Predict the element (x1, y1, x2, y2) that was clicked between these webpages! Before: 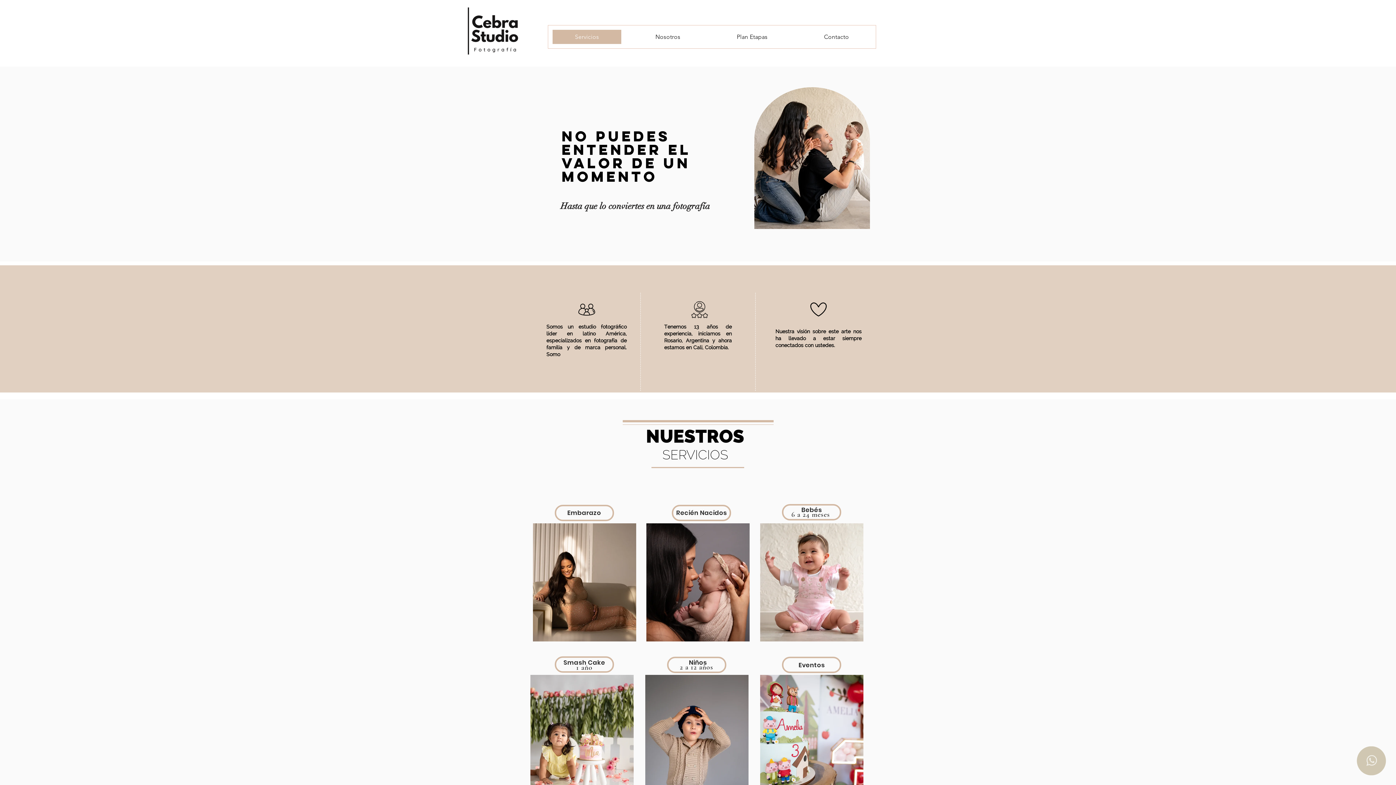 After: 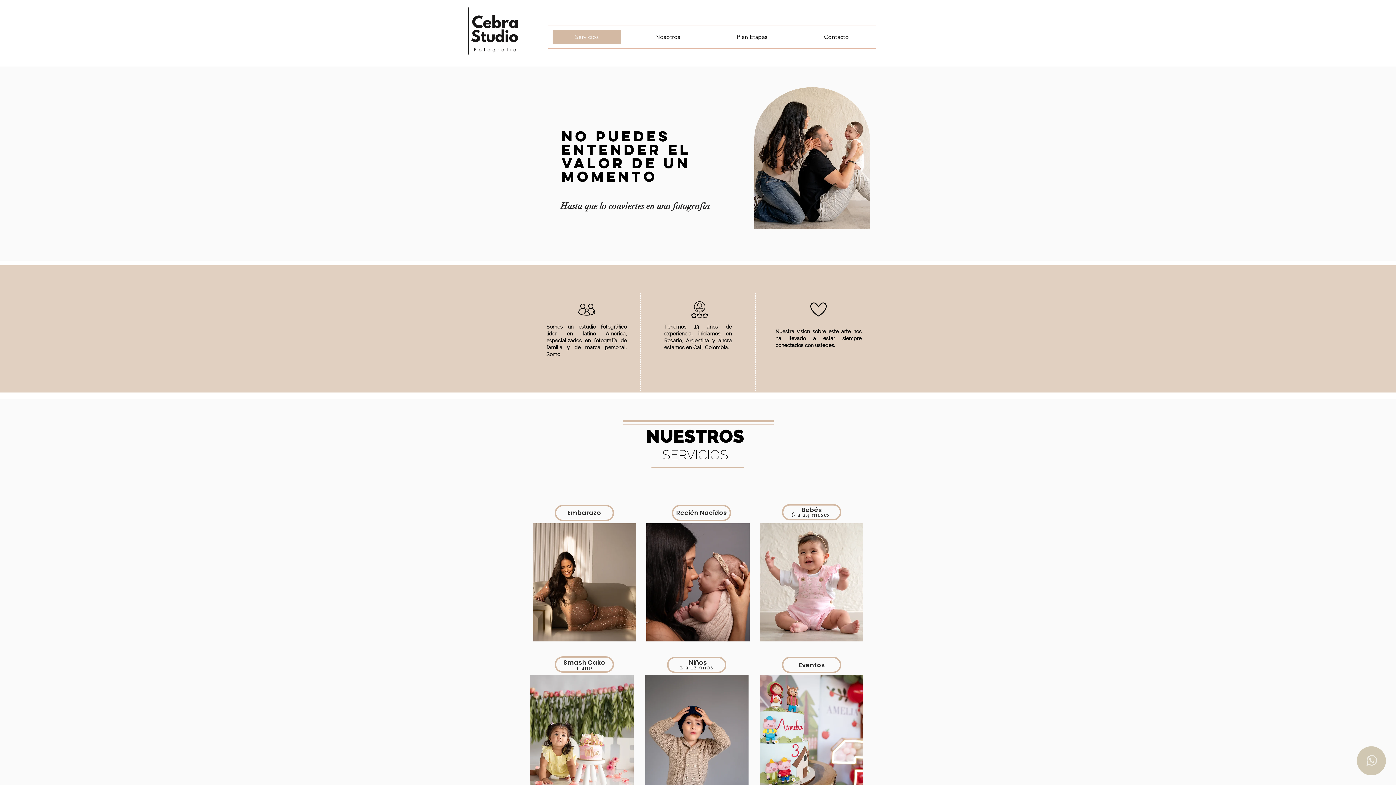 Action: bbox: (533, 523, 636, 641)